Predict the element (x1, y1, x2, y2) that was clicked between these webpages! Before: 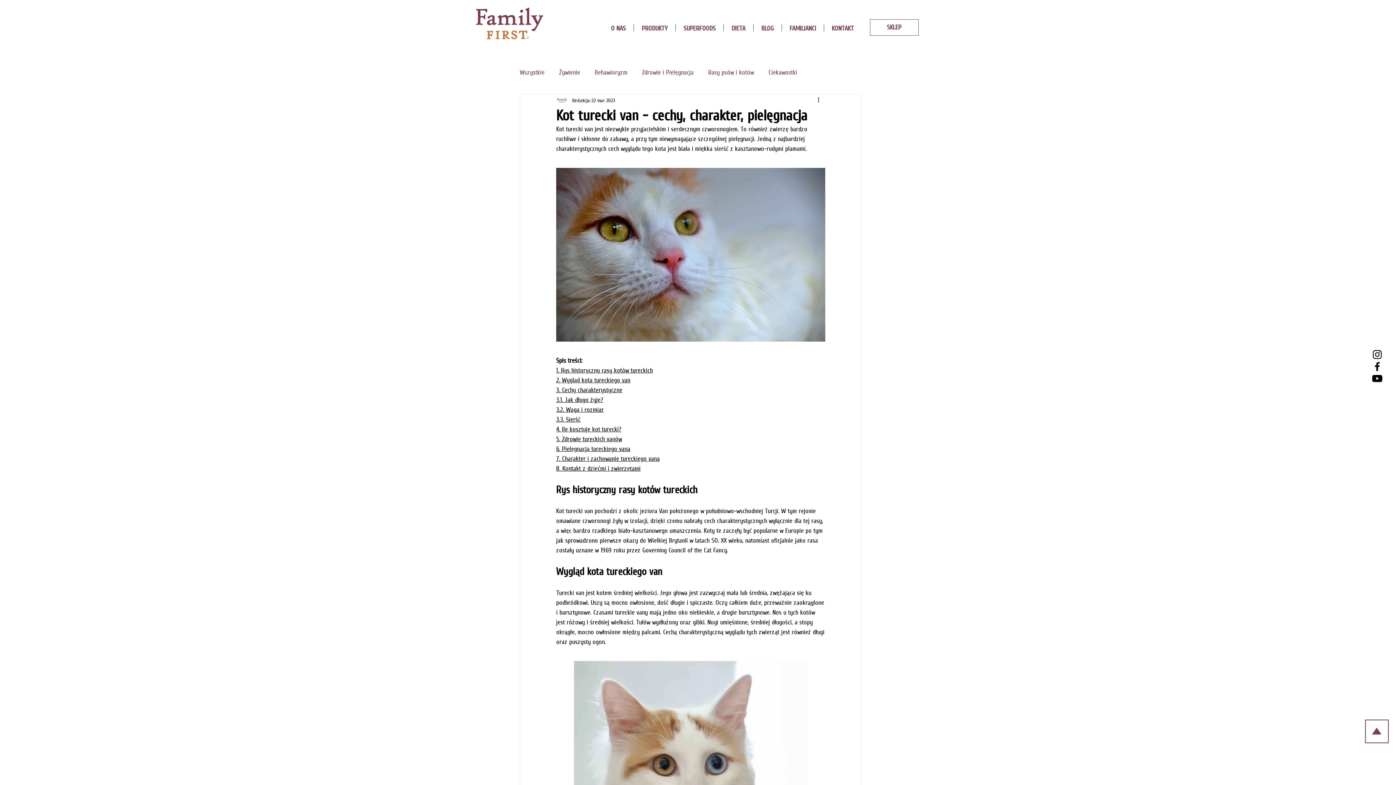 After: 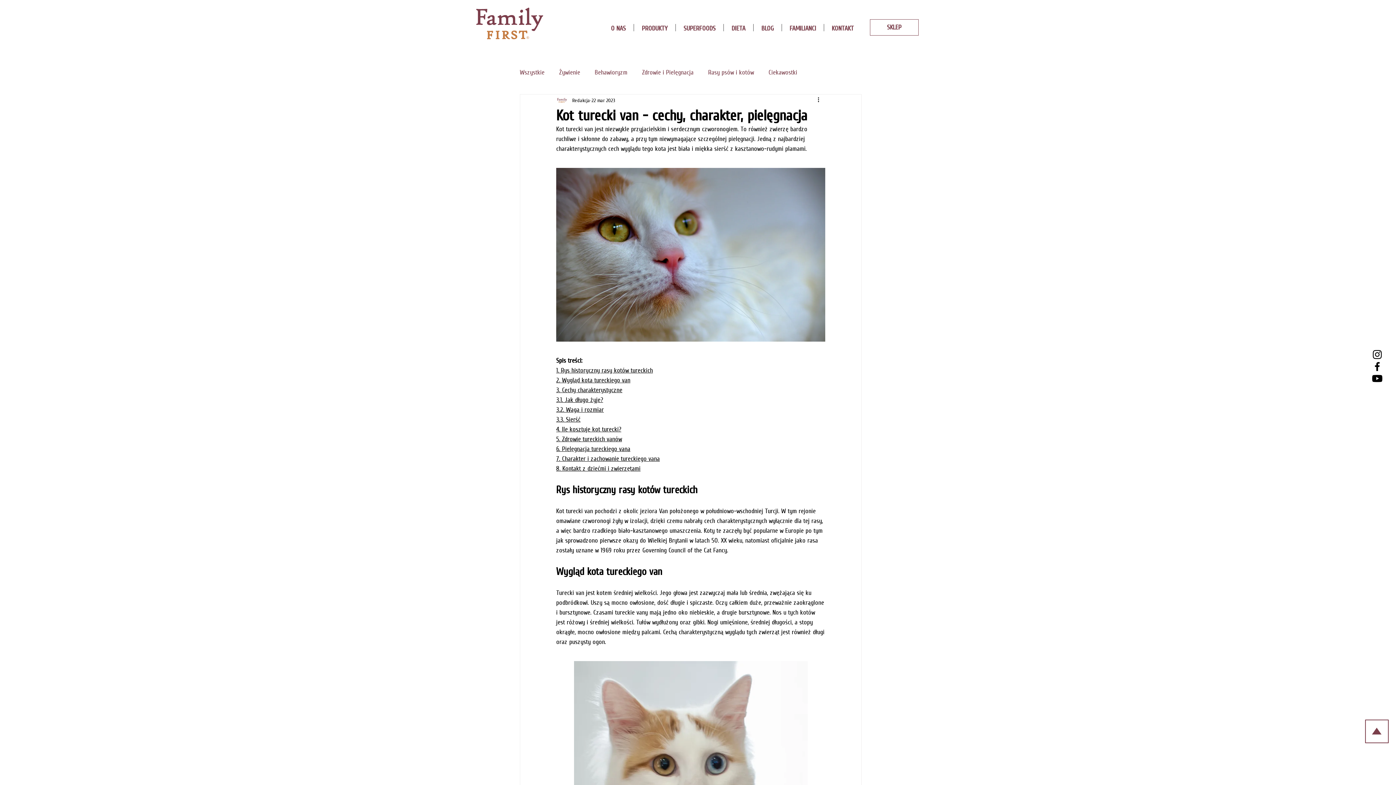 Action: label: Facebook bbox: (1371, 360, 1383, 372)